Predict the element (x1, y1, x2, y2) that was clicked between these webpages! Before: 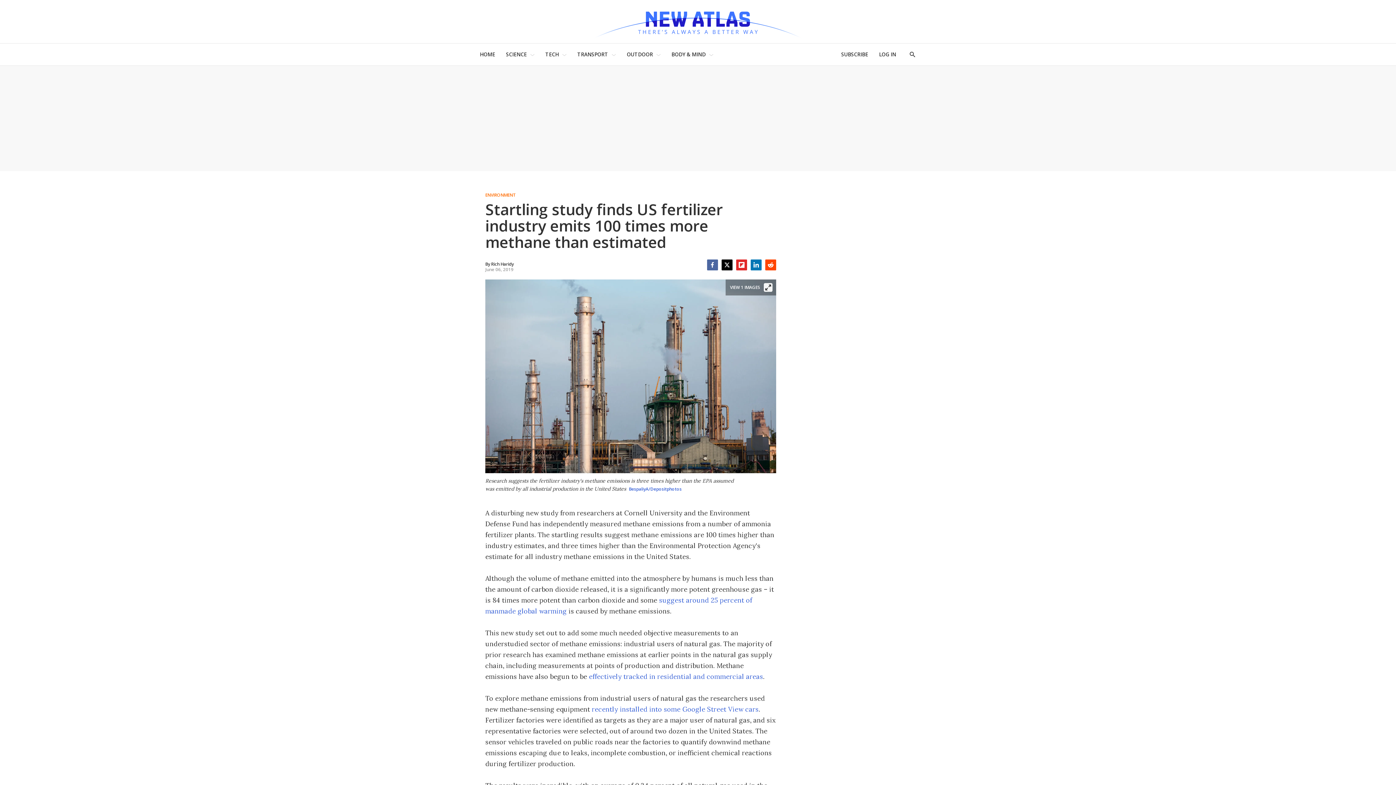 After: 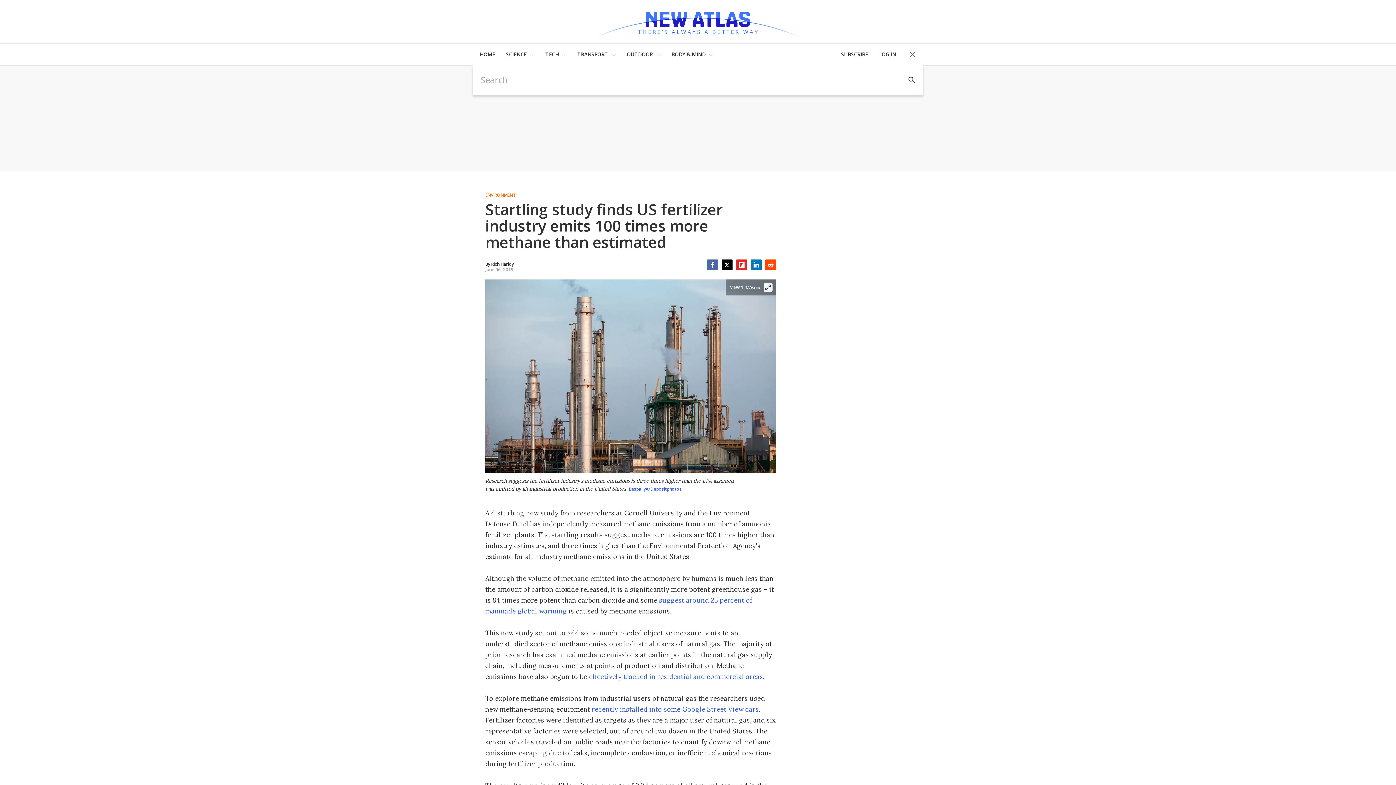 Action: label: Show Search bbox: (901, 43, 923, 65)